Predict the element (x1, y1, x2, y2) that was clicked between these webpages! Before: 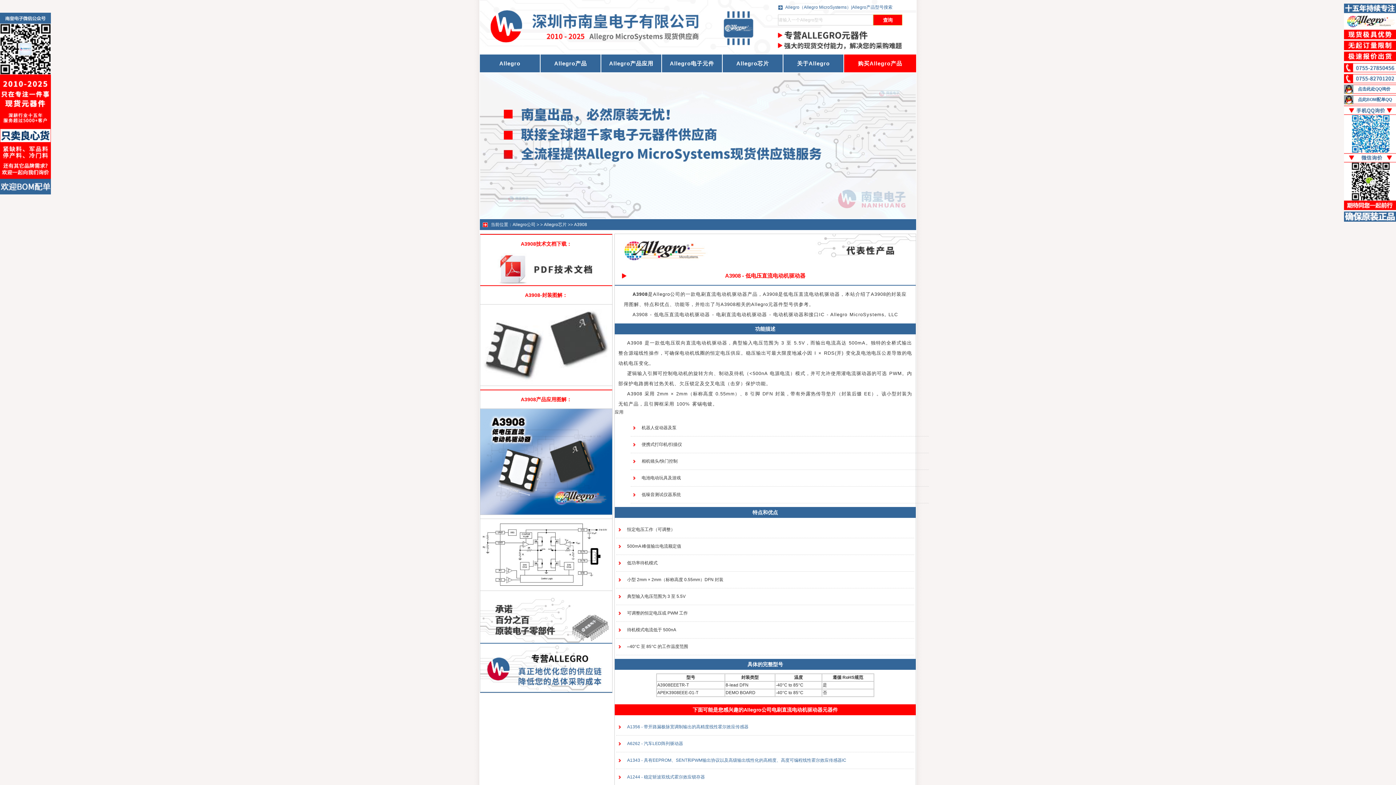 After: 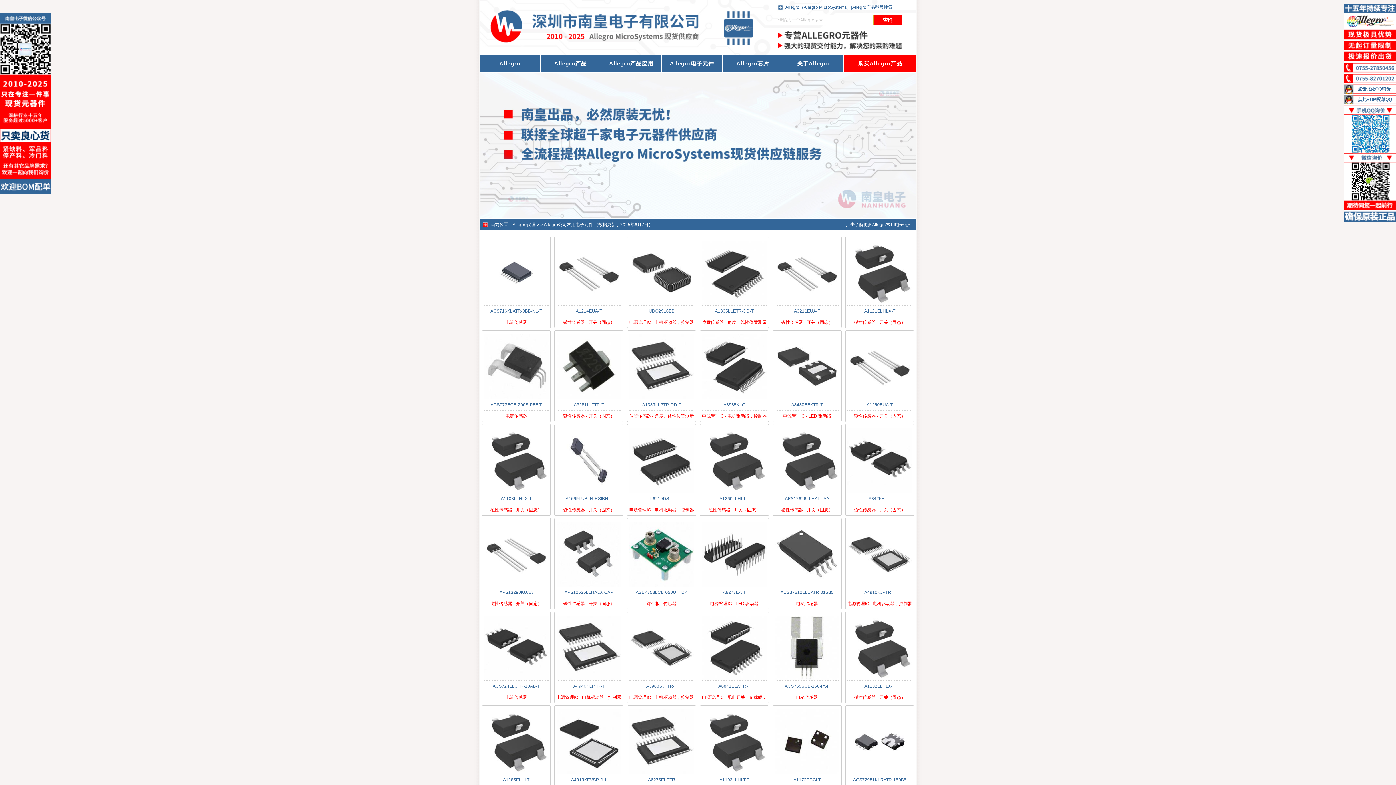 Action: bbox: (662, 54, 722, 72) label: Allegro电子元件